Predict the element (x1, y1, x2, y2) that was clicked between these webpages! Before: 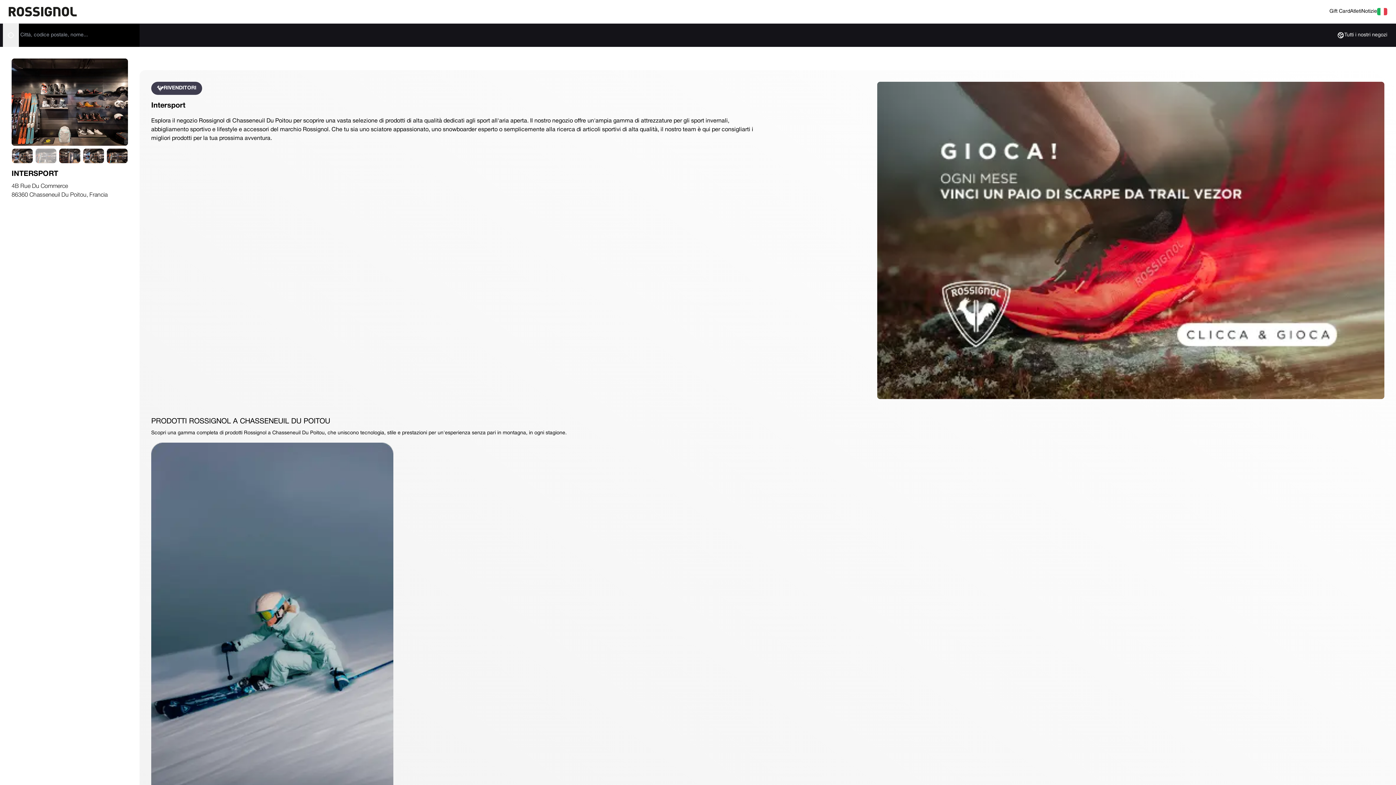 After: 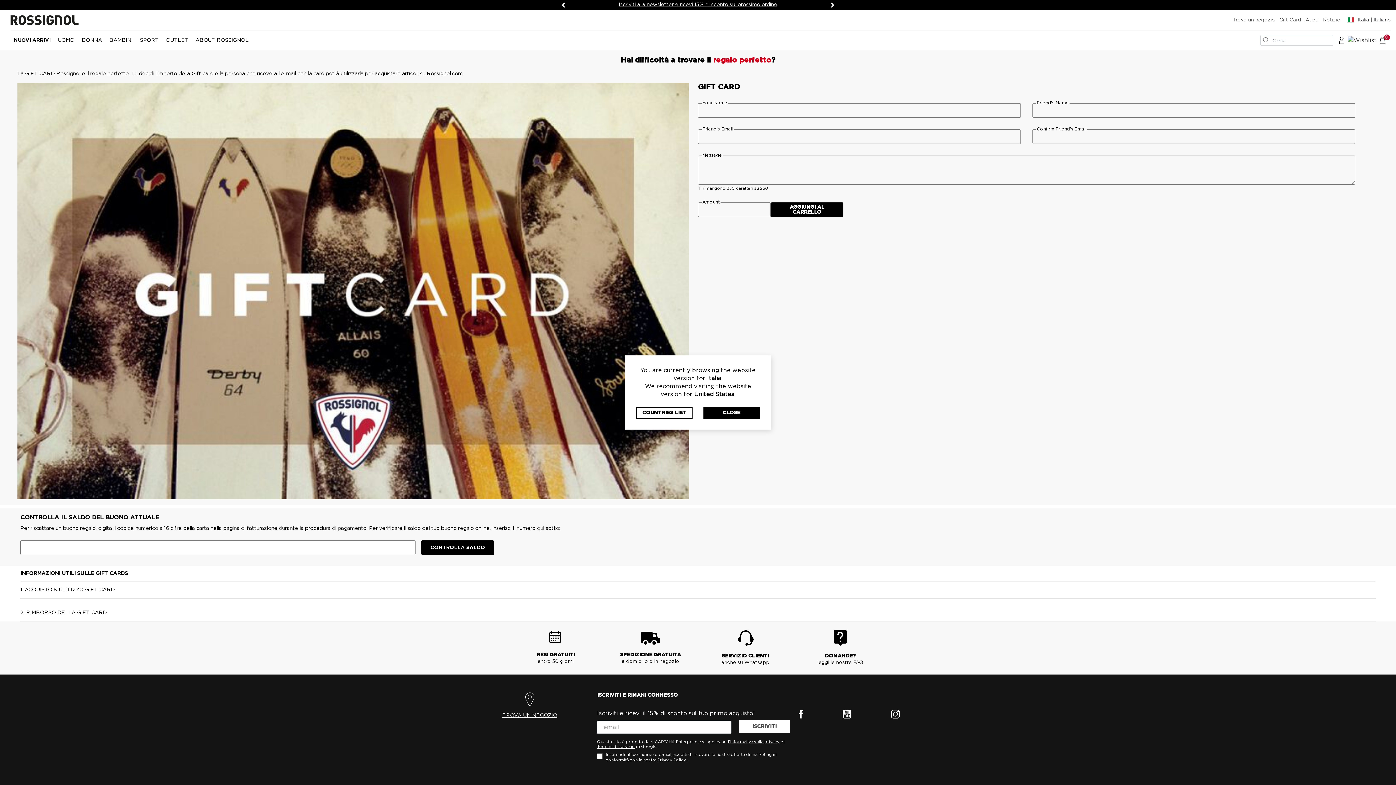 Action: label: Gift Card bbox: (1329, 8, 1350, 15)